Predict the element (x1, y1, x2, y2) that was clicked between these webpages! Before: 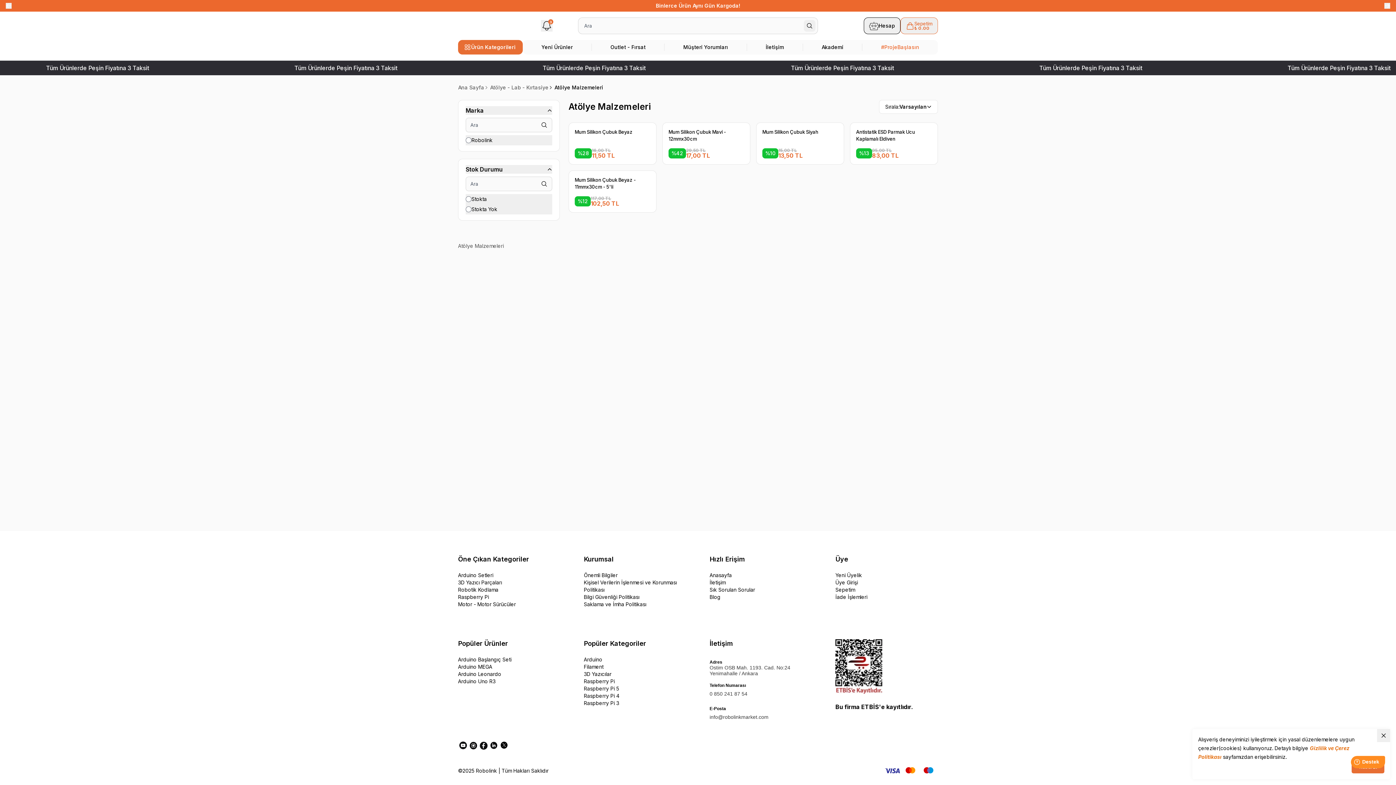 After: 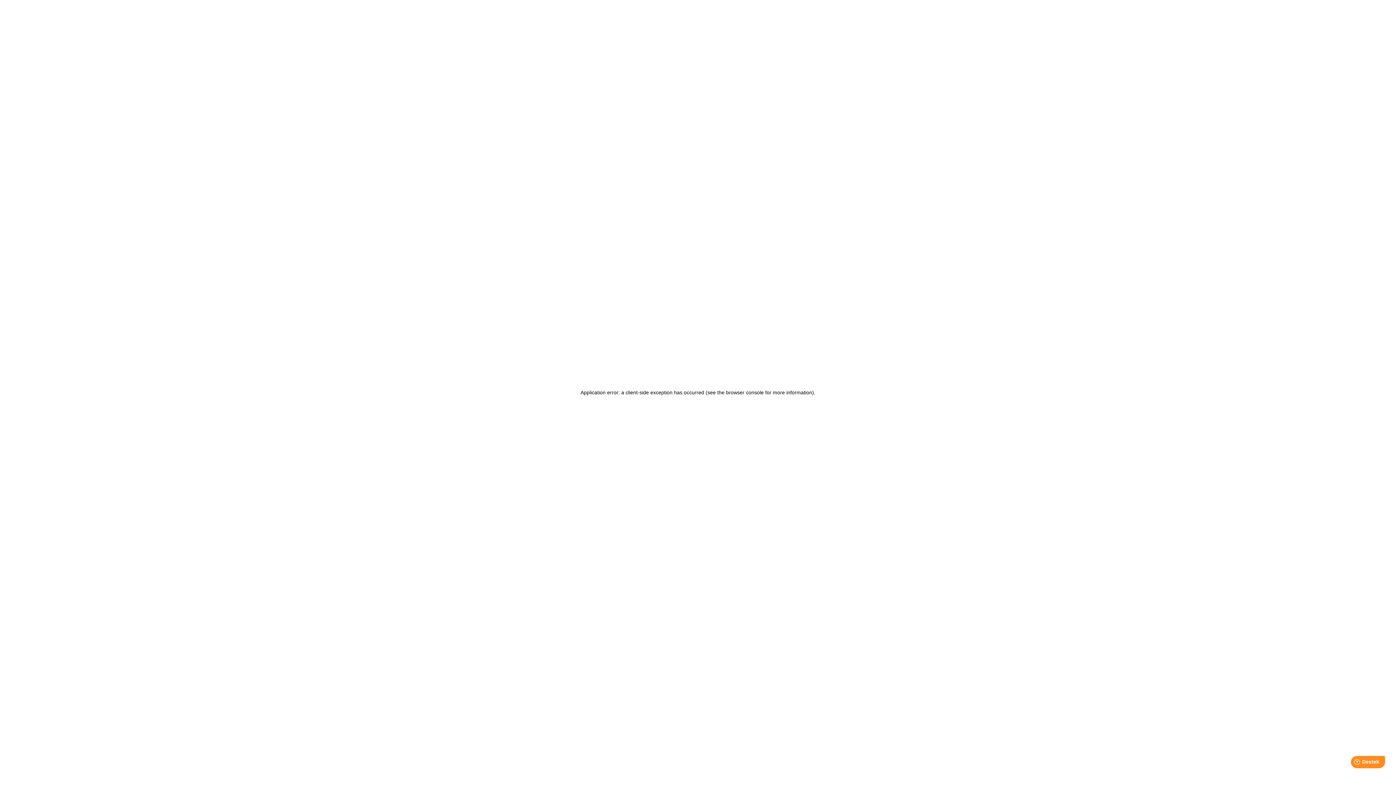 Action: bbox: (458, 84, 484, 91) label: Ana Sayfa